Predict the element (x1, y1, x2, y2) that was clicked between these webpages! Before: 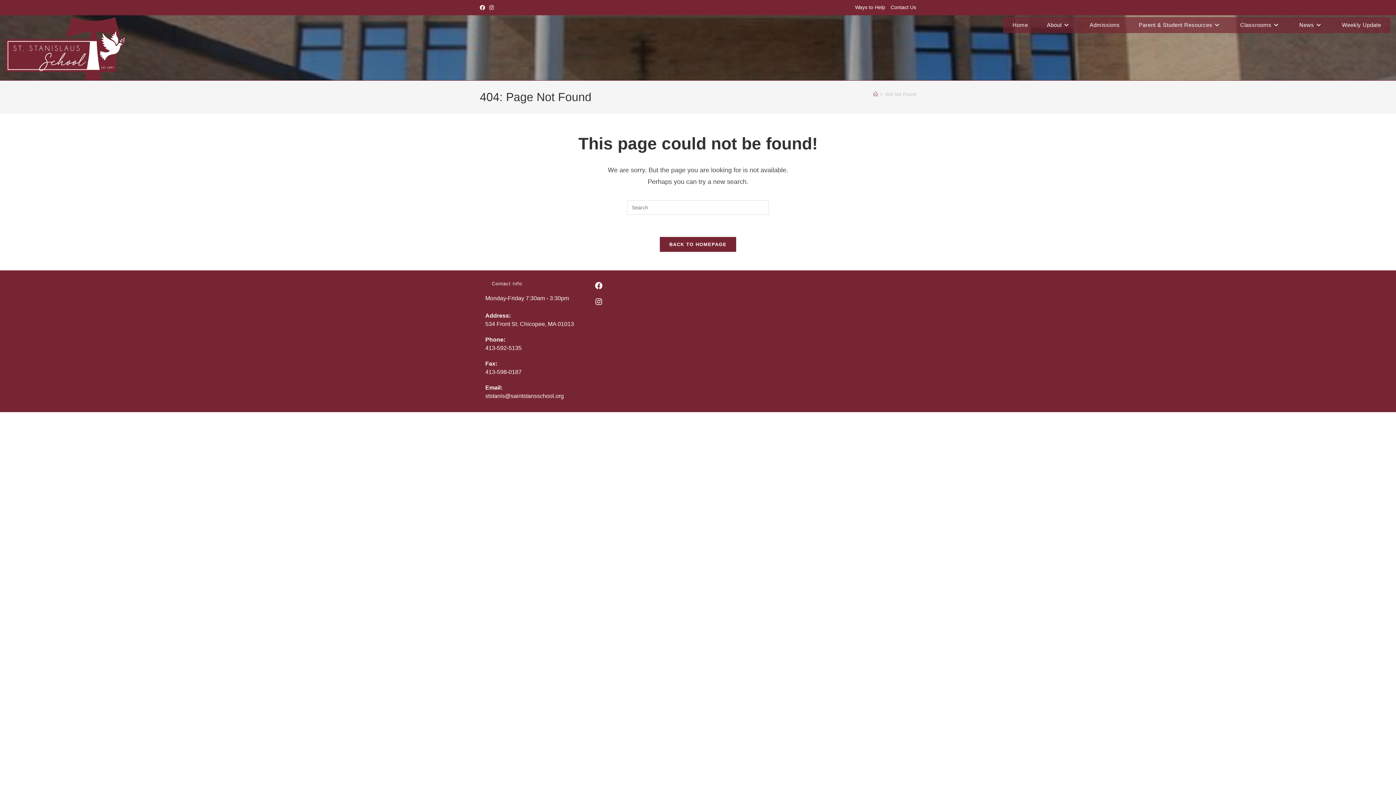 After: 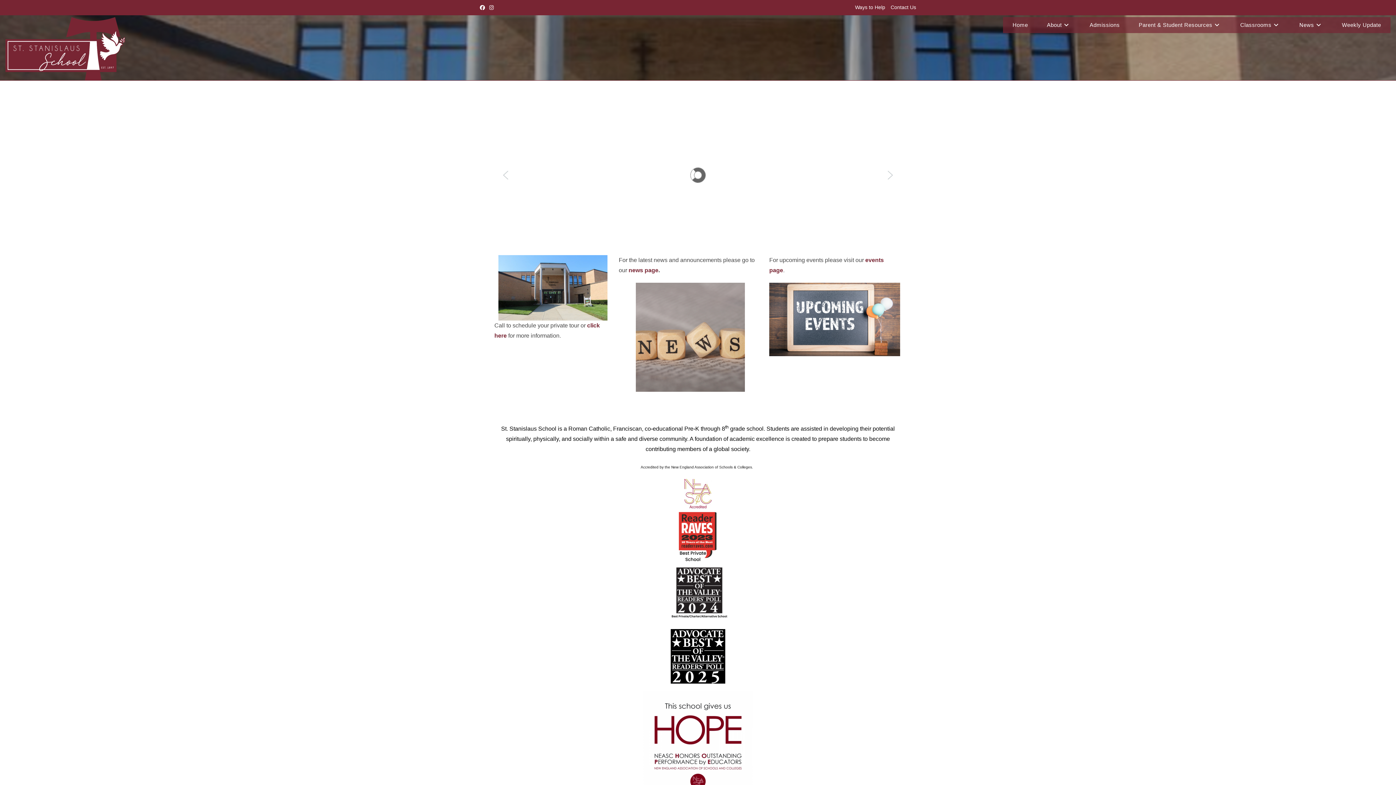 Action: bbox: (659, 236, 736, 252) label: BACK TO HOMEPAGE